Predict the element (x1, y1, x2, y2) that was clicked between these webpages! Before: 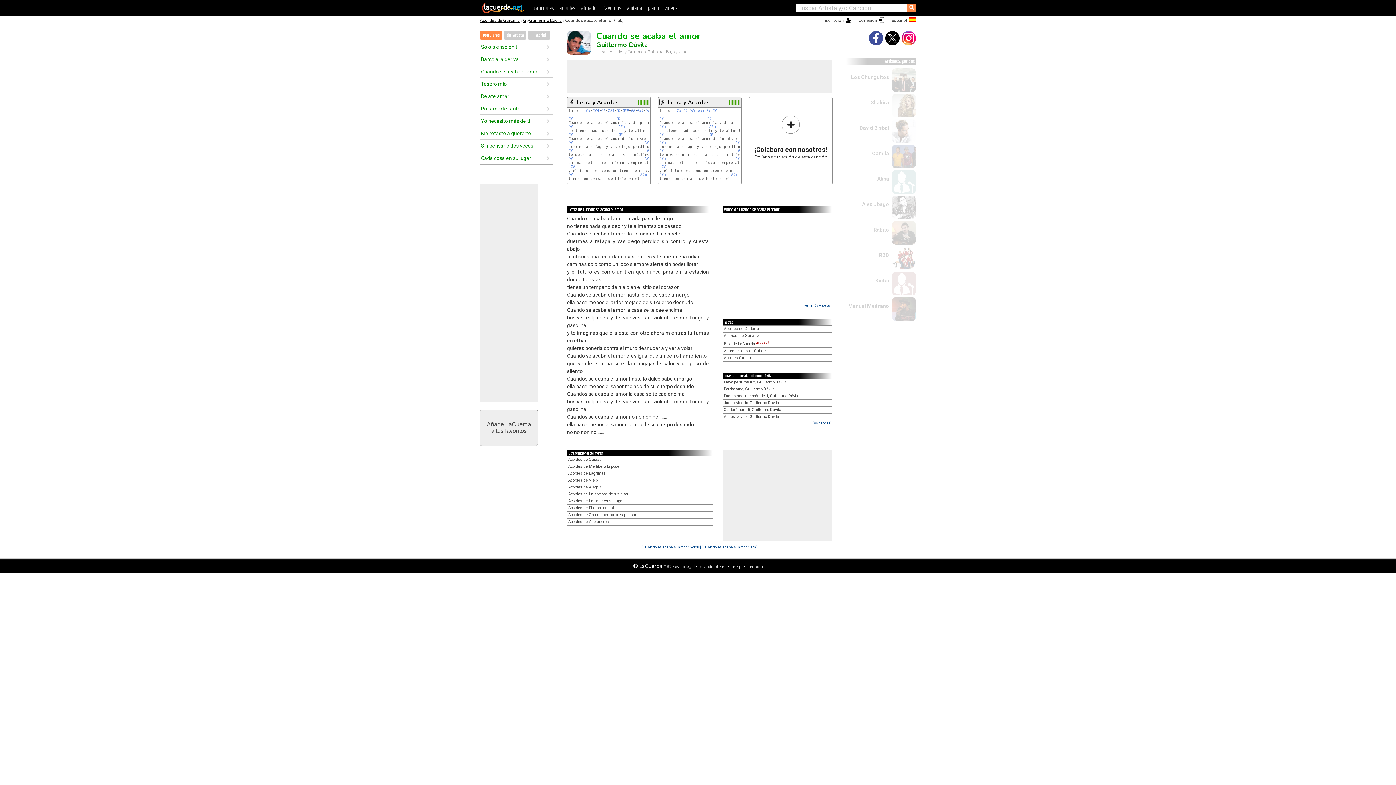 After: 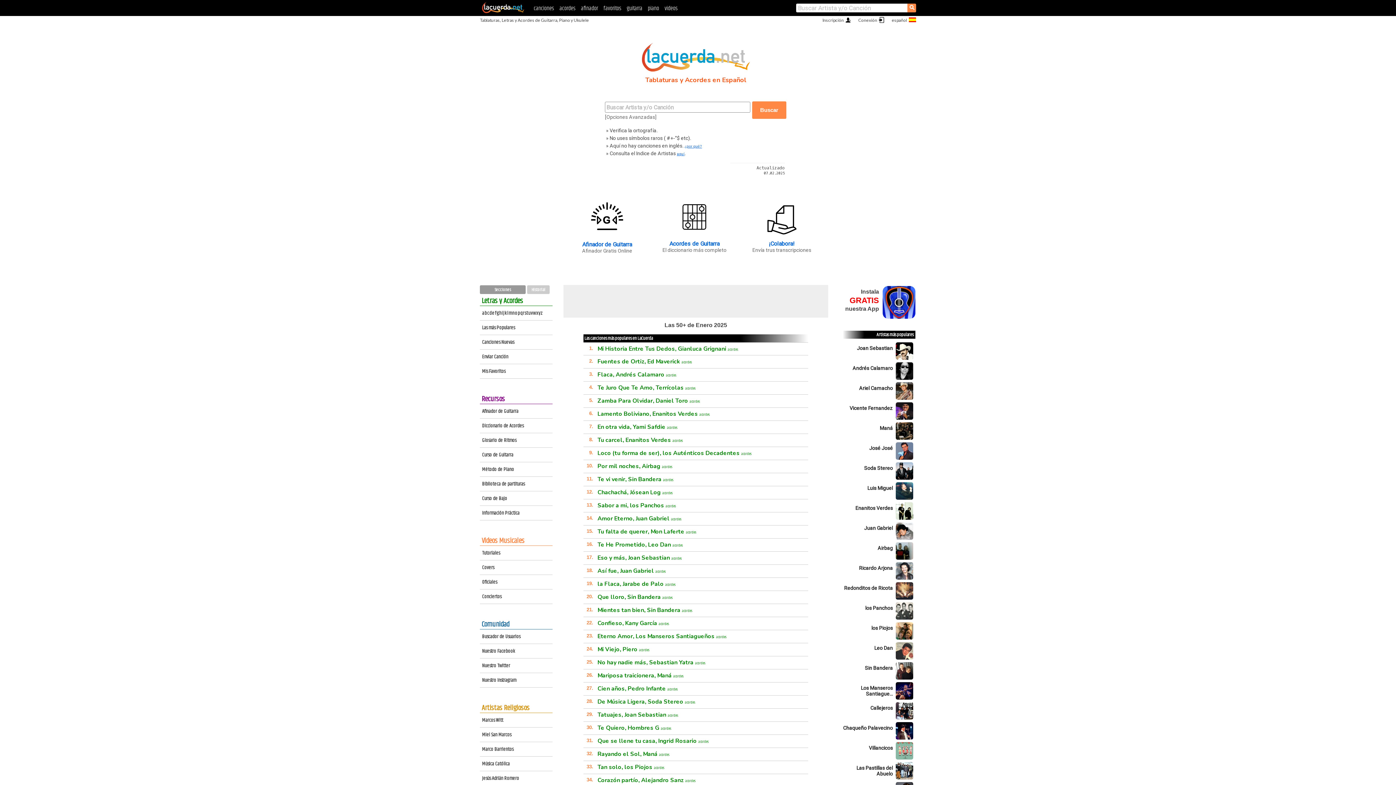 Action: bbox: (480, 8, 526, 14)